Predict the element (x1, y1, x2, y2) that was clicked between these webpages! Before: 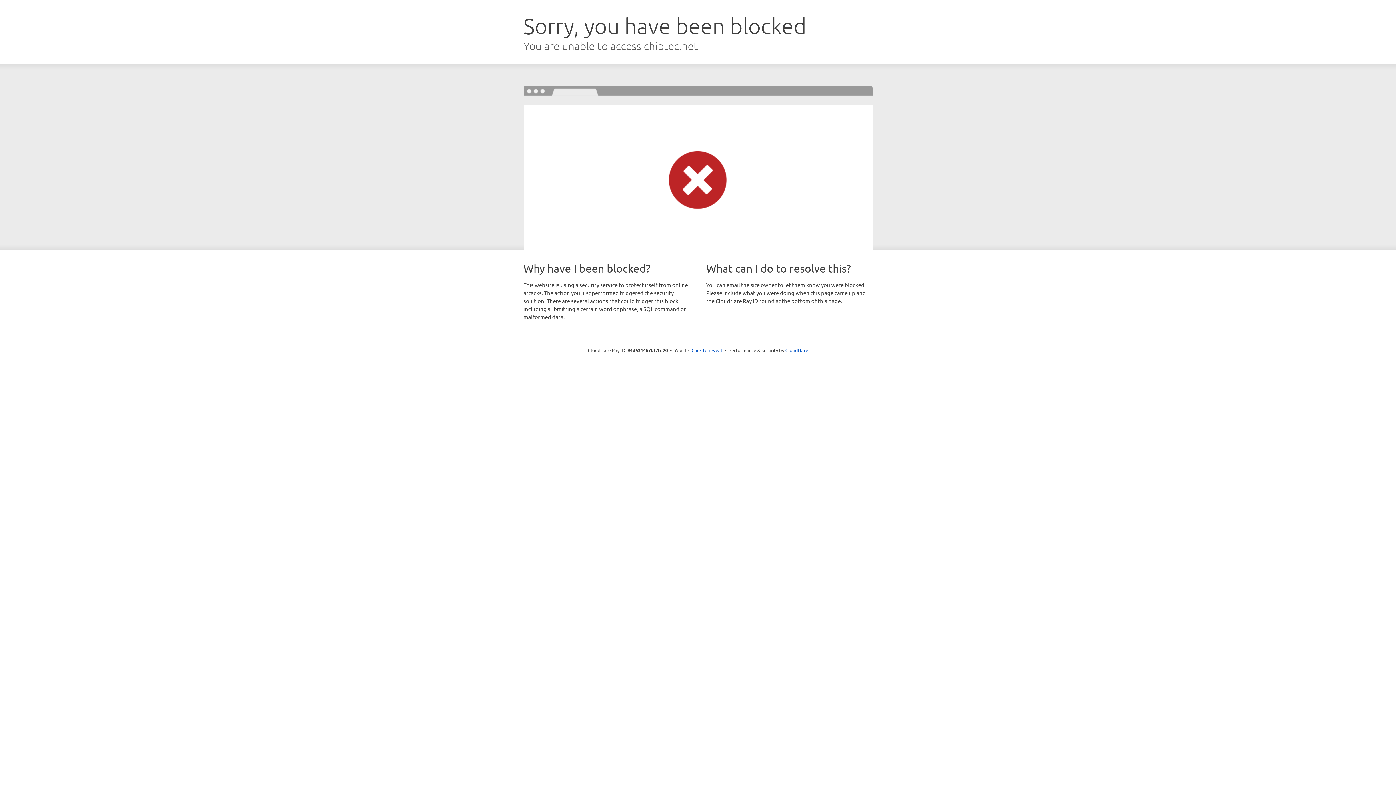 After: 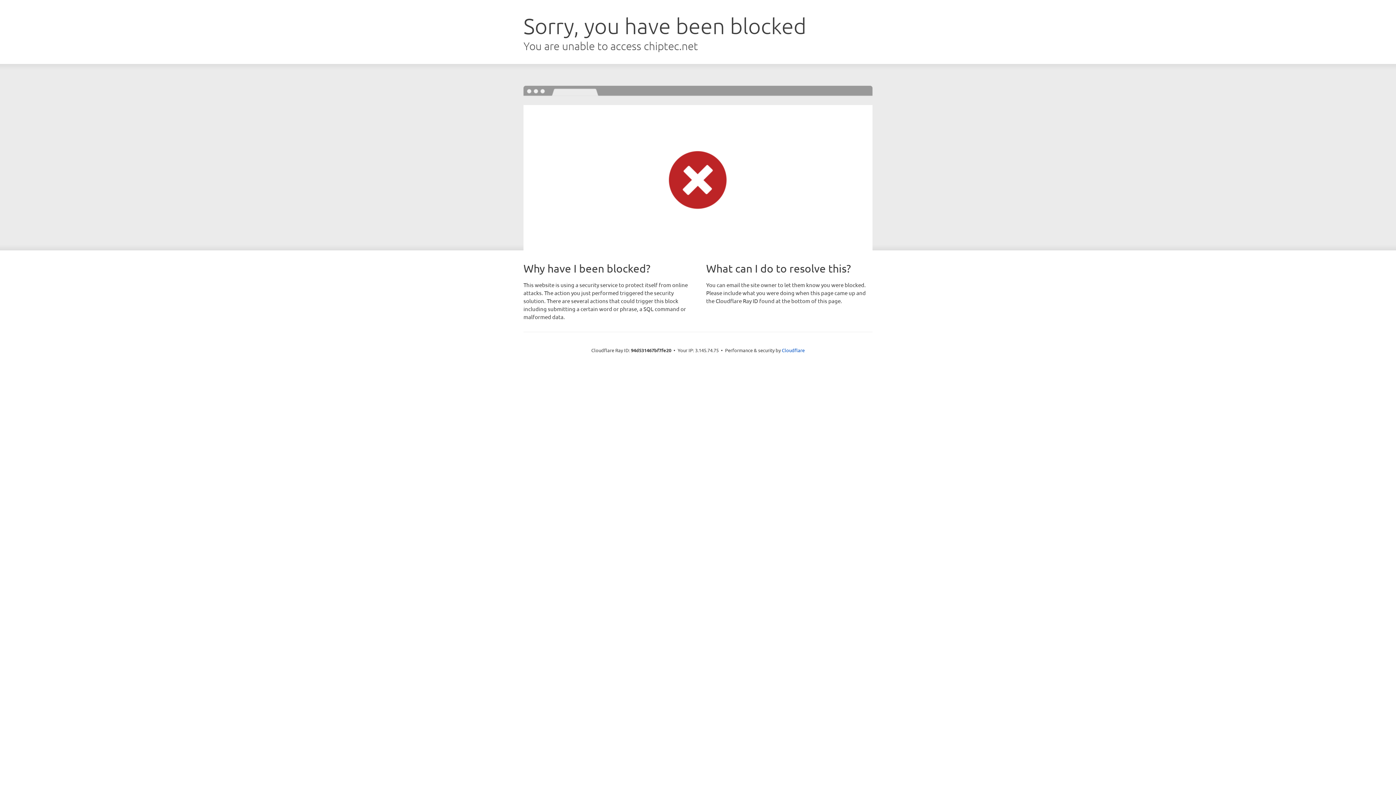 Action: bbox: (691, 346, 722, 353) label: Click to reveal